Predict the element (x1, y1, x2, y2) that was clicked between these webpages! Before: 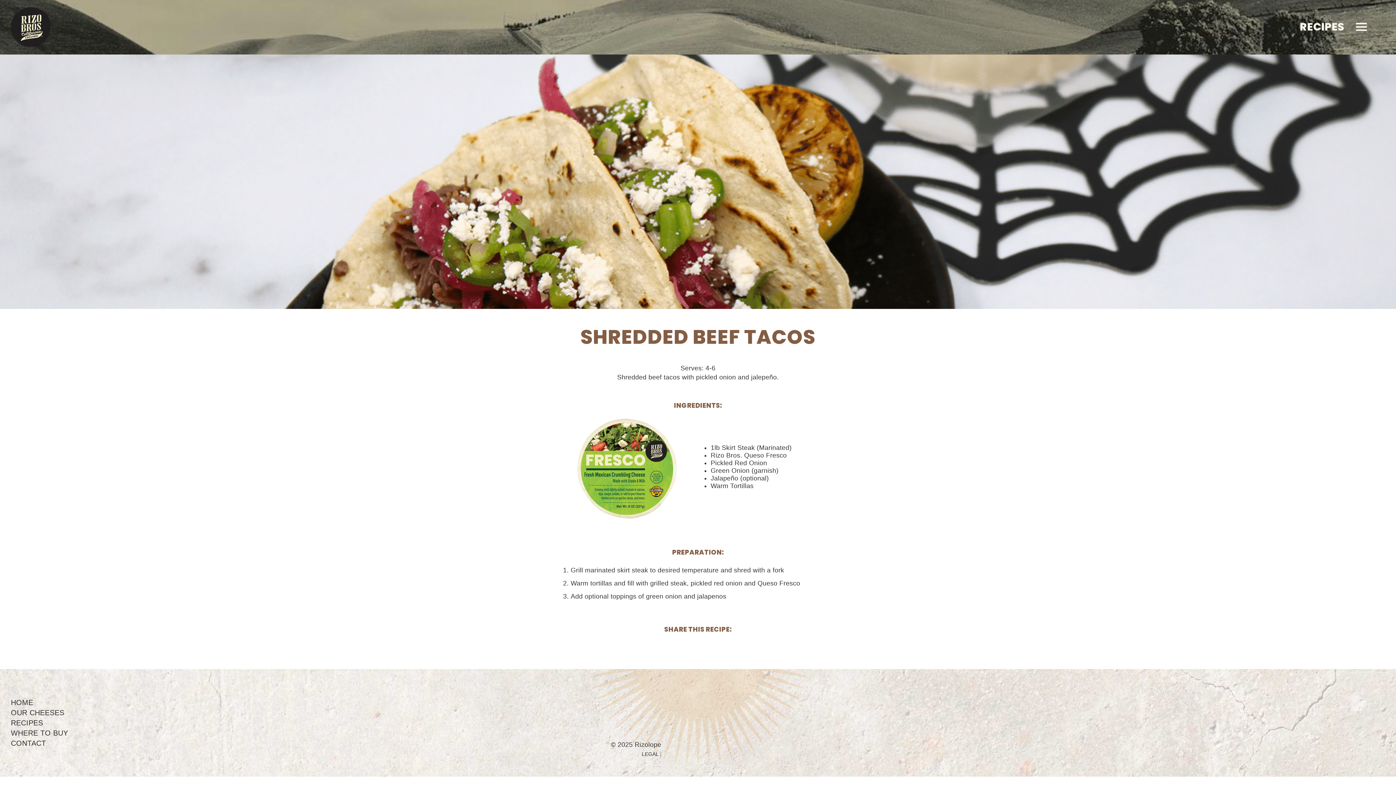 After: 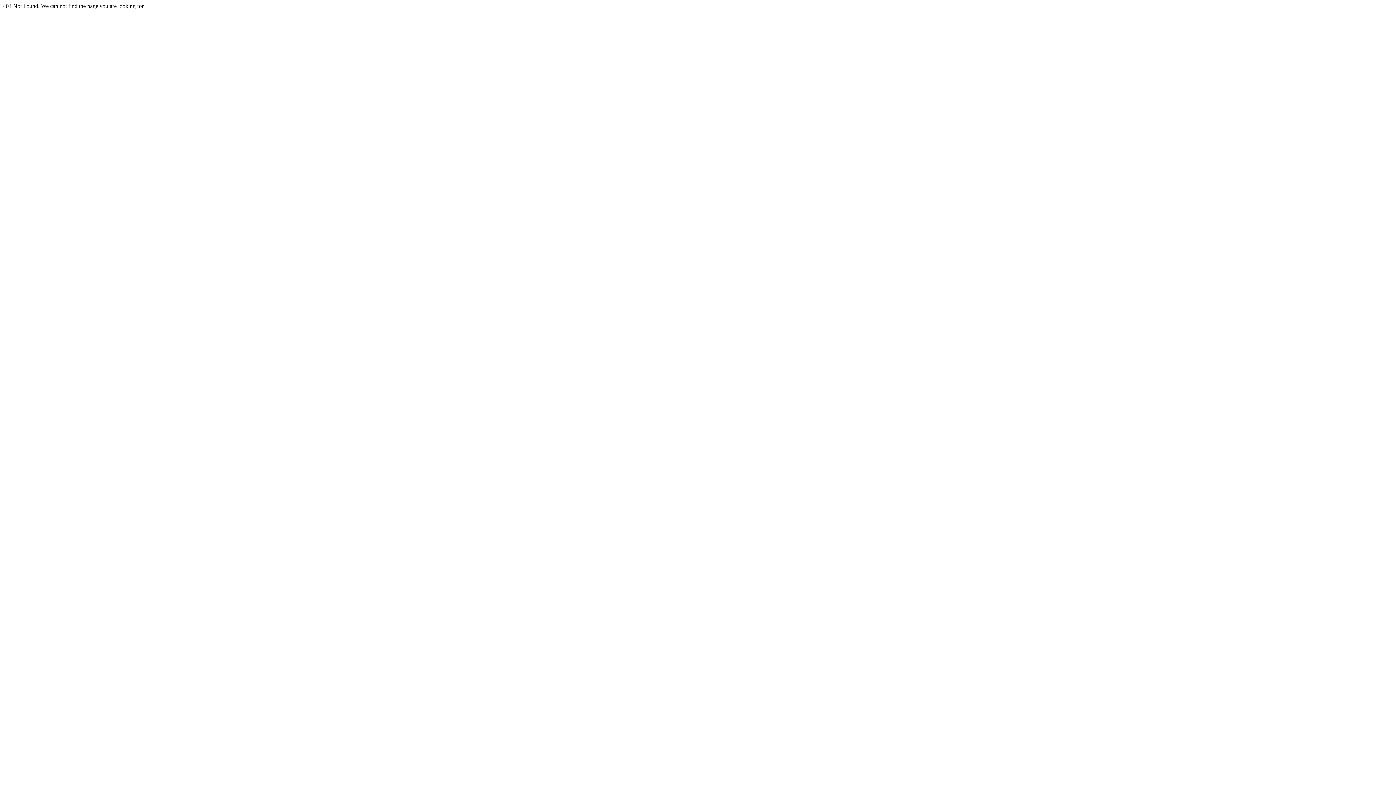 Action: bbox: (641, 751, 658, 757) label: LEGAL